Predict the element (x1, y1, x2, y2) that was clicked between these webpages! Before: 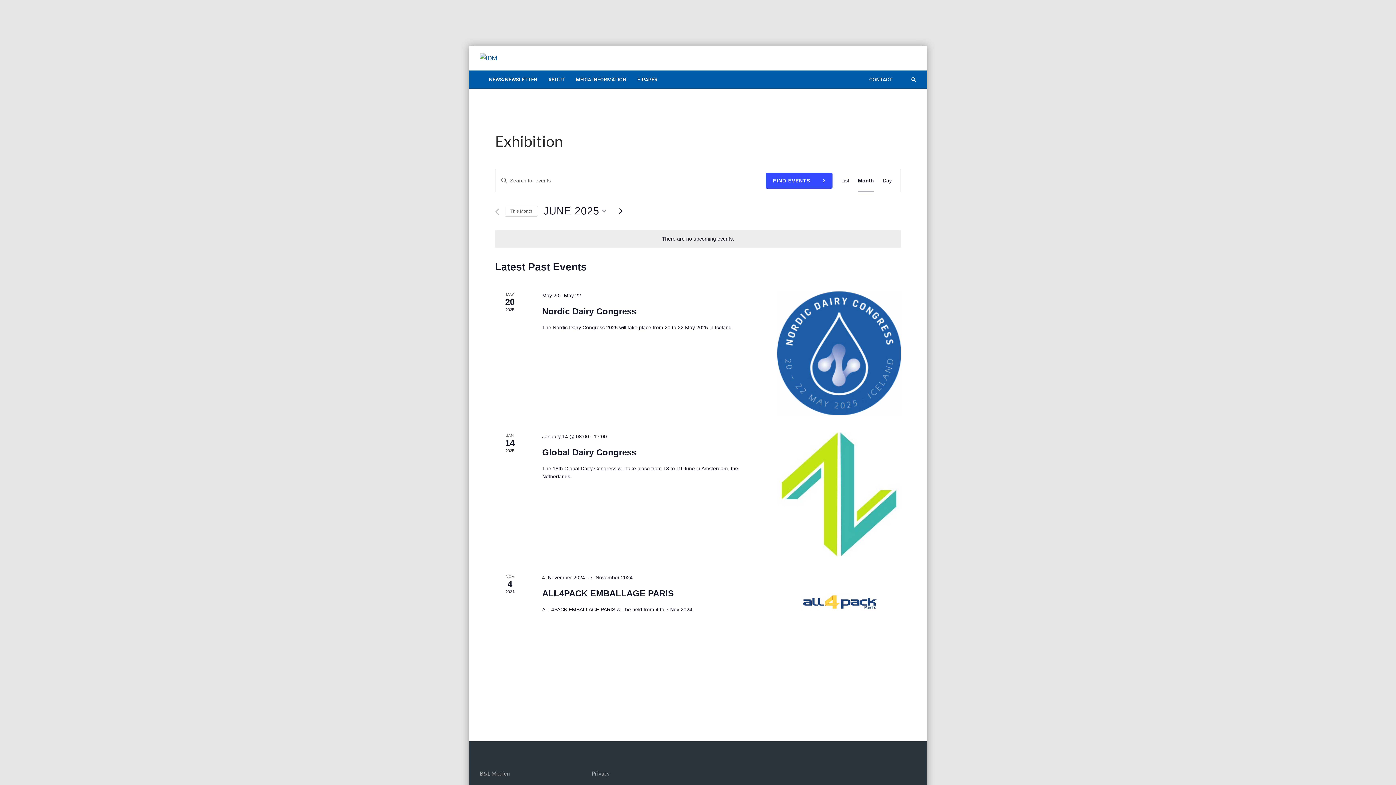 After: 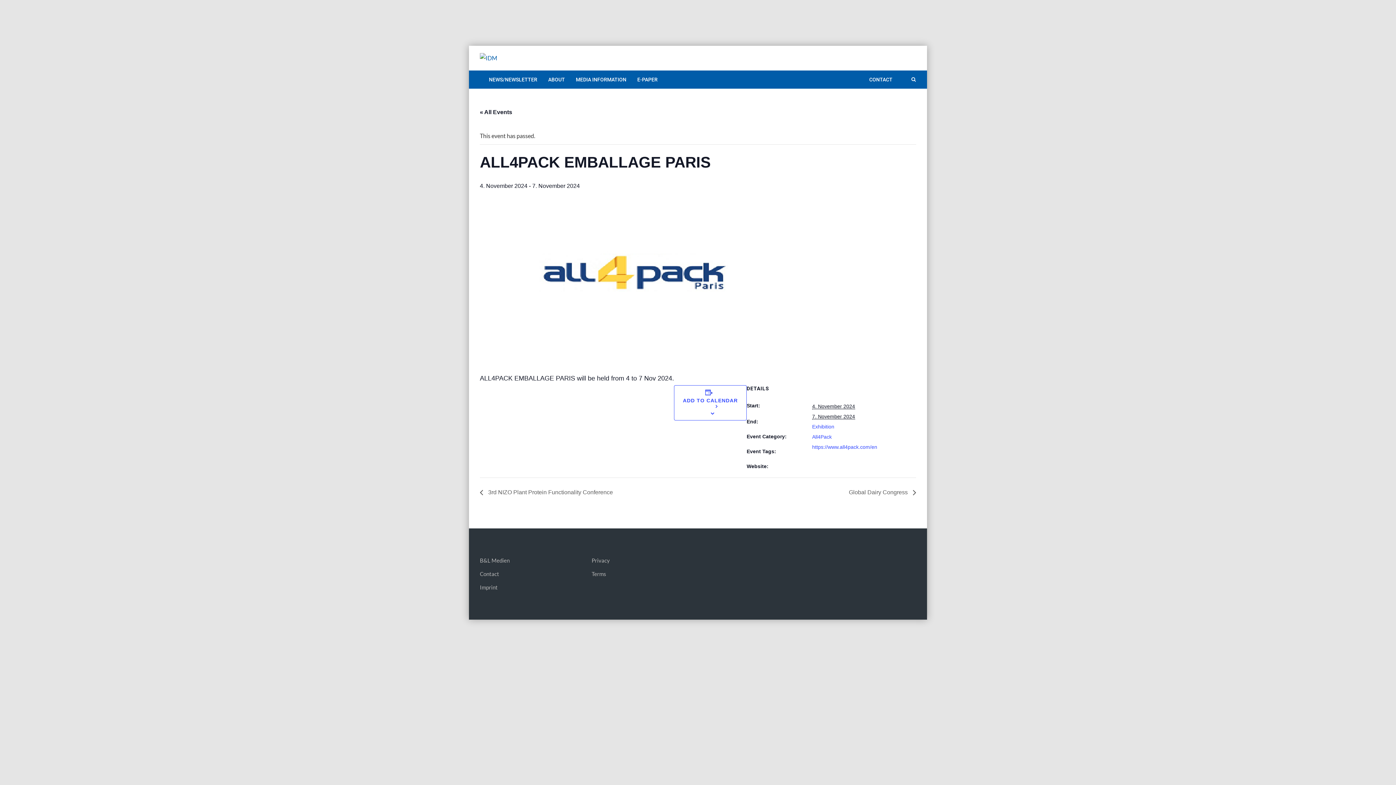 Action: bbox: (542, 588, 673, 598) label: ALL4PACK EMBALLAGE PARIS